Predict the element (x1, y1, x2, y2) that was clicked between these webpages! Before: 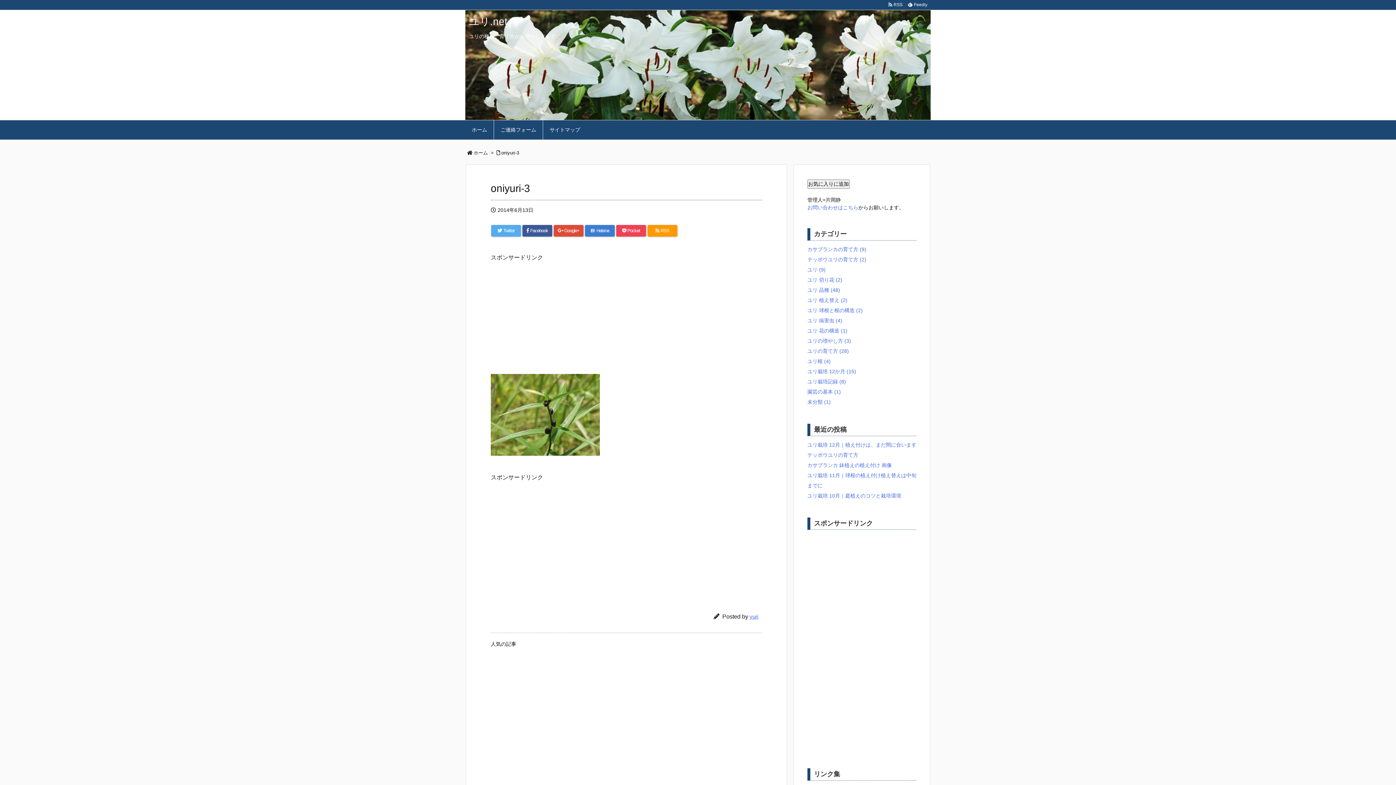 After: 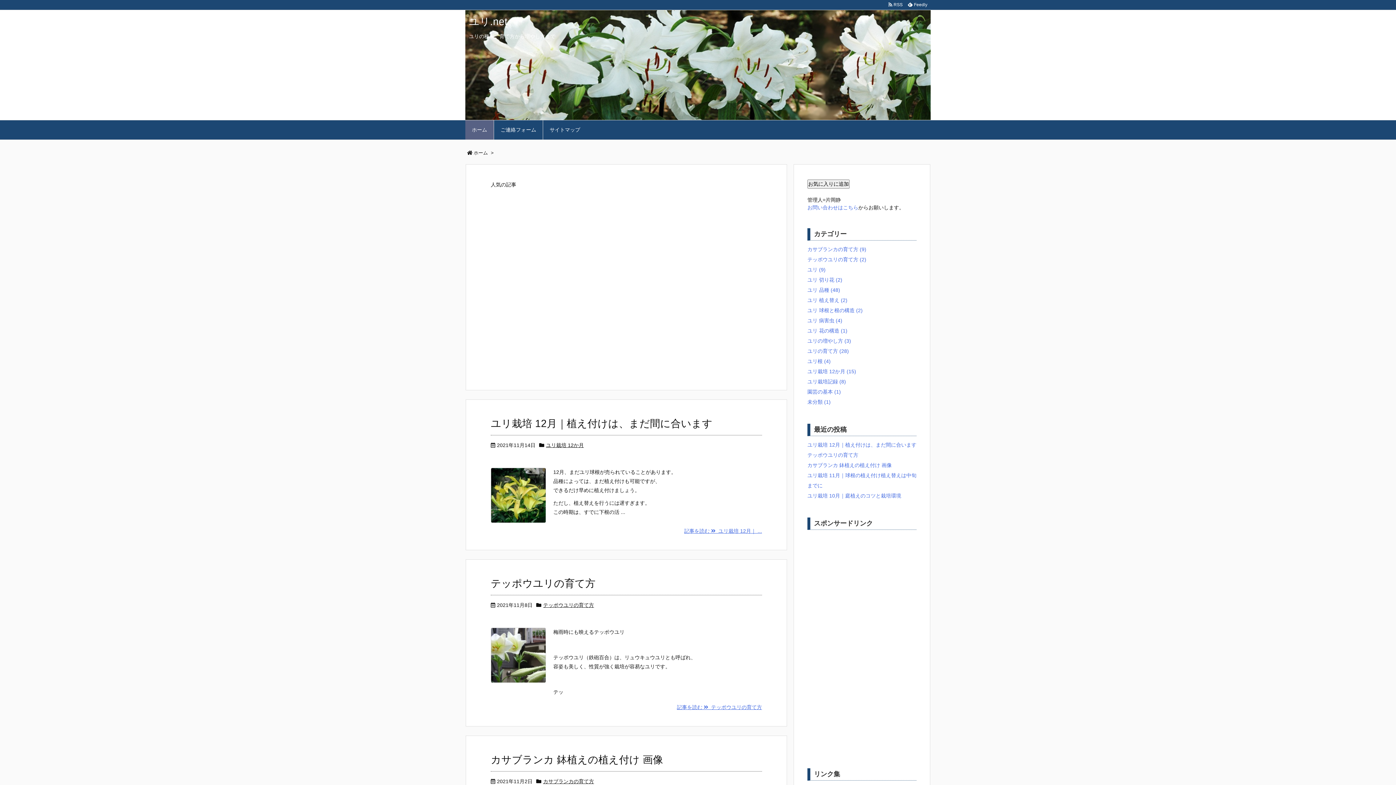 Action: bbox: (465, 120, 493, 139) label: ホーム